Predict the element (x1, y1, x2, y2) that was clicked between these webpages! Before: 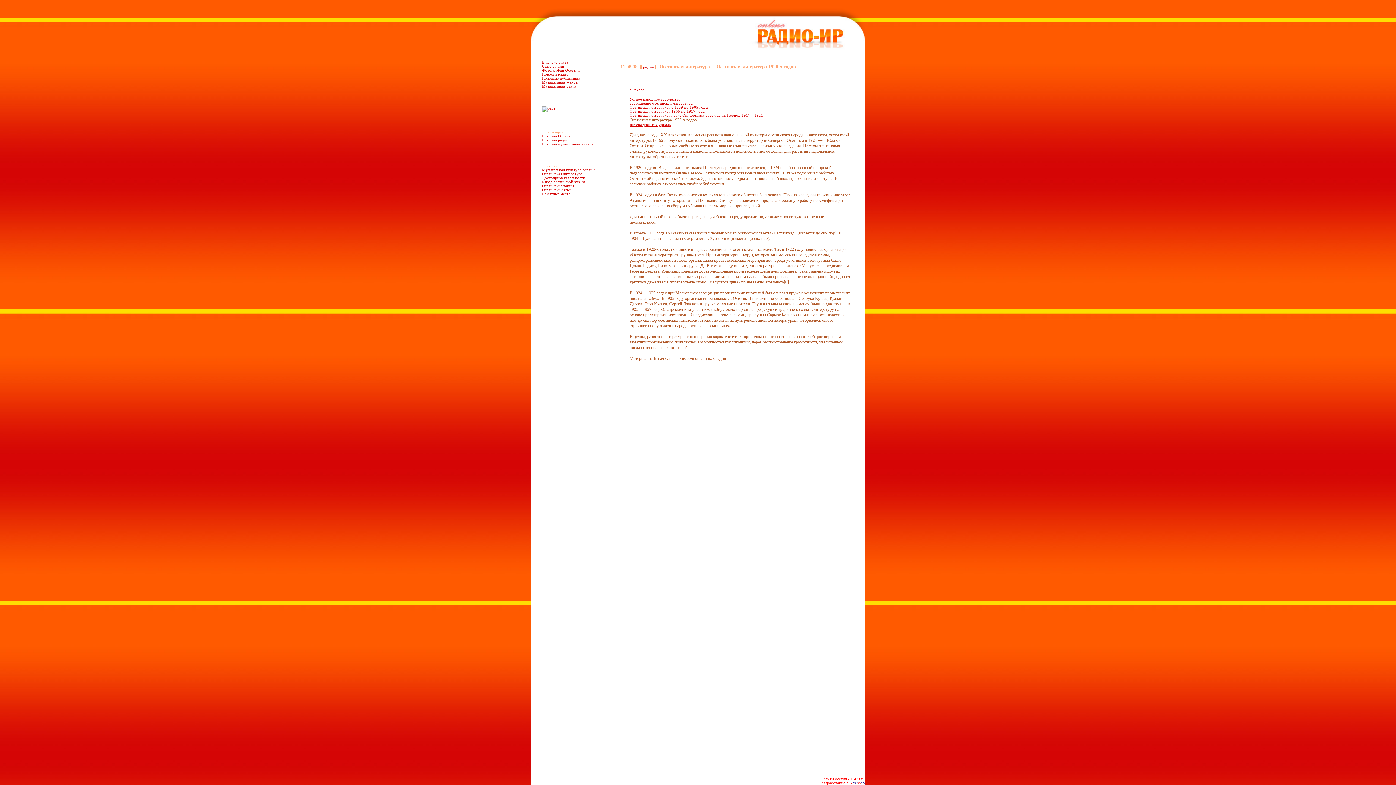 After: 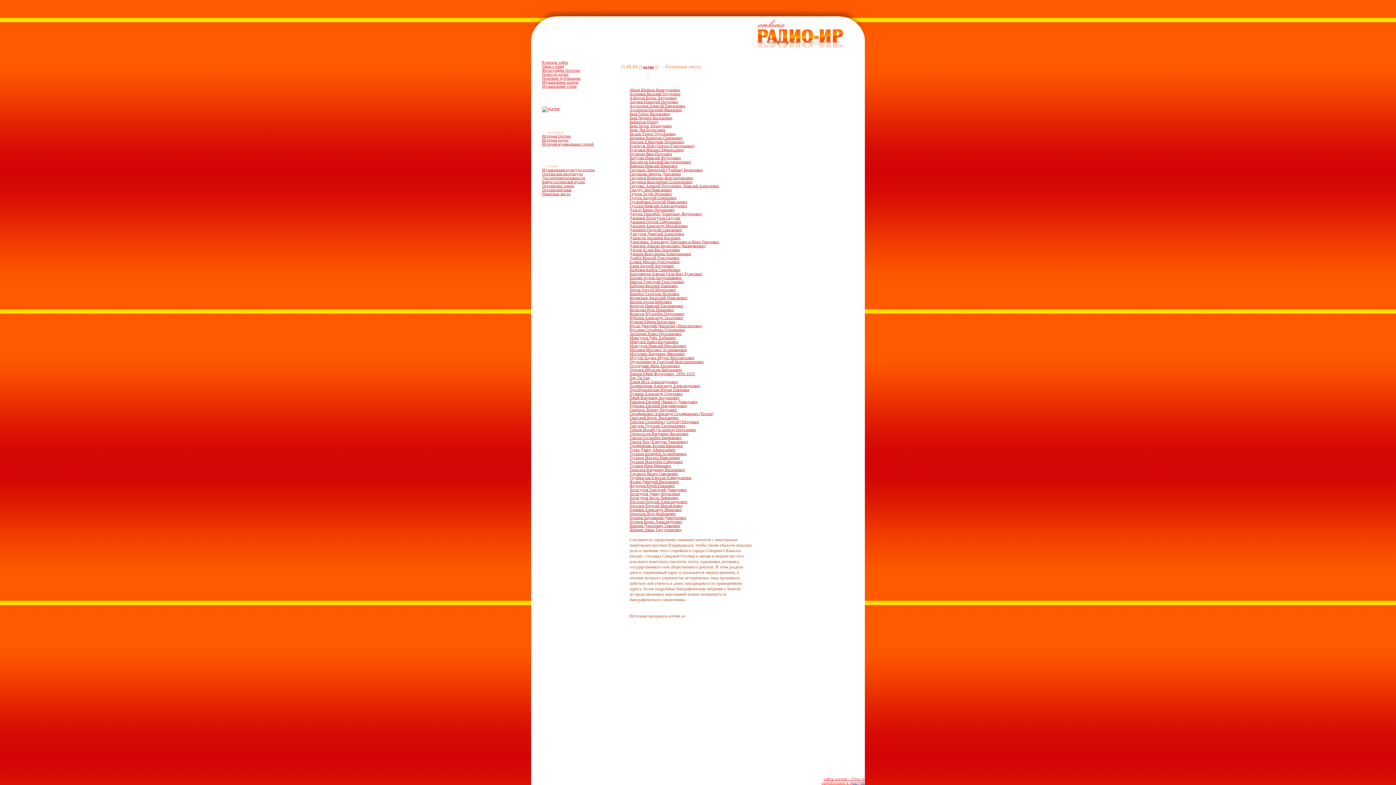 Action: bbox: (542, 192, 570, 196) label: Памятные места